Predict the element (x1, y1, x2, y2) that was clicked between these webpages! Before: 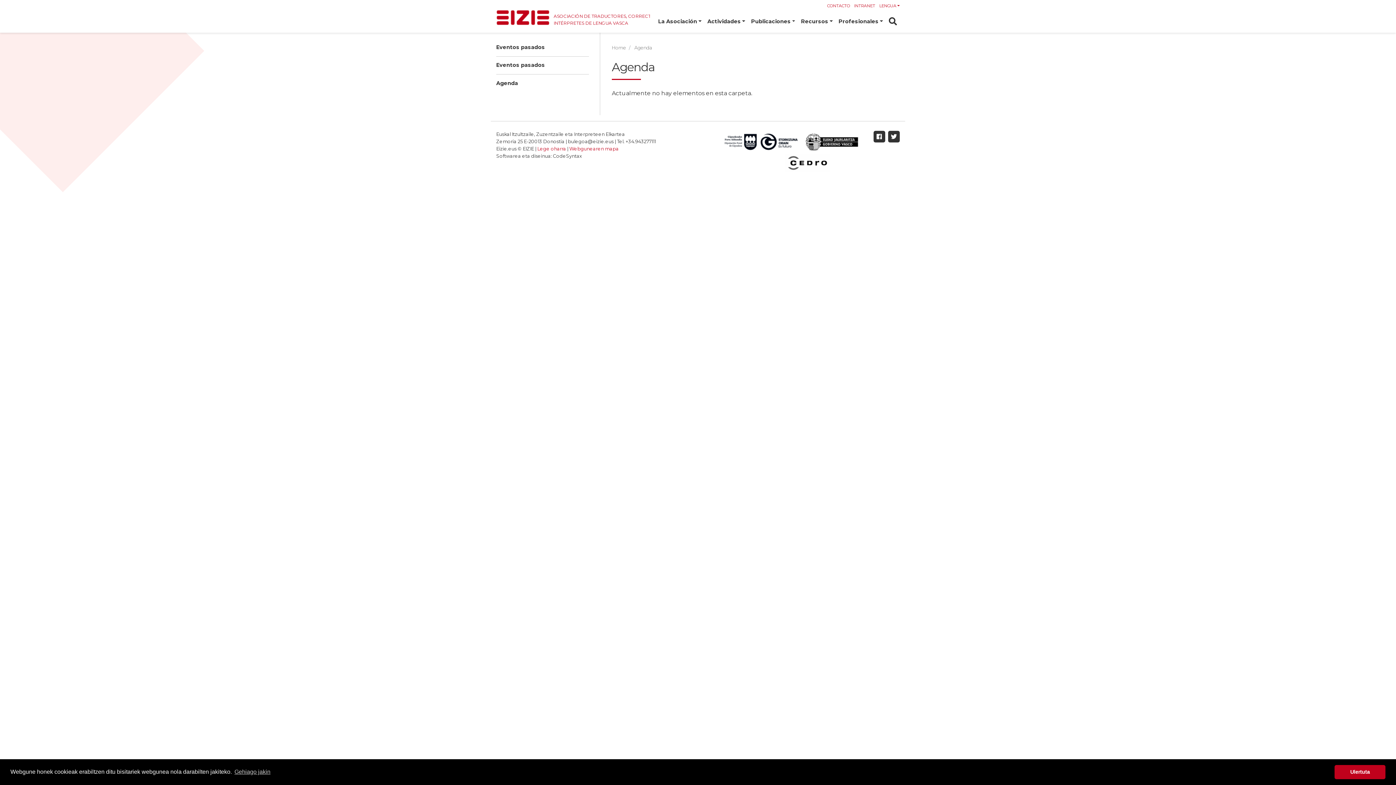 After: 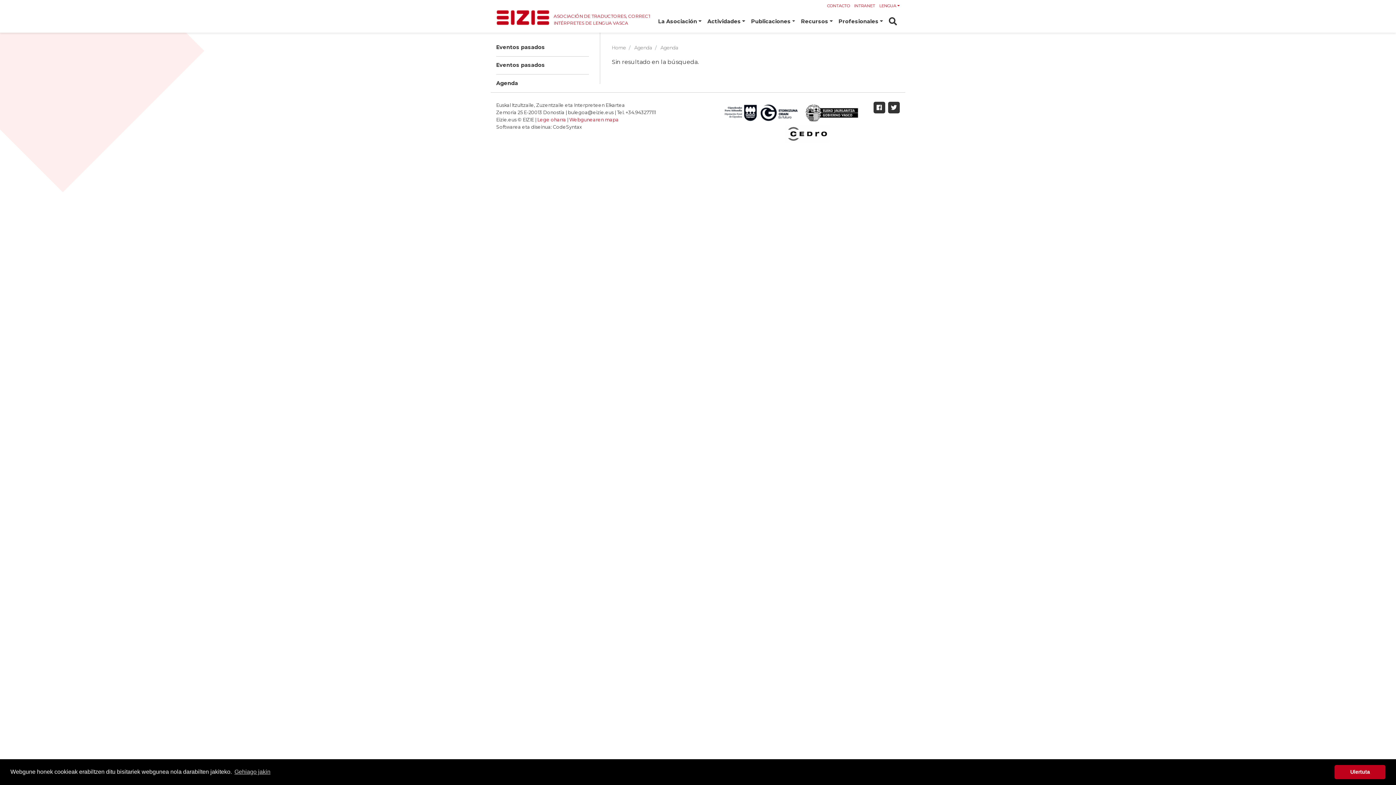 Action: bbox: (496, 74, 589, 92) label: Agenda